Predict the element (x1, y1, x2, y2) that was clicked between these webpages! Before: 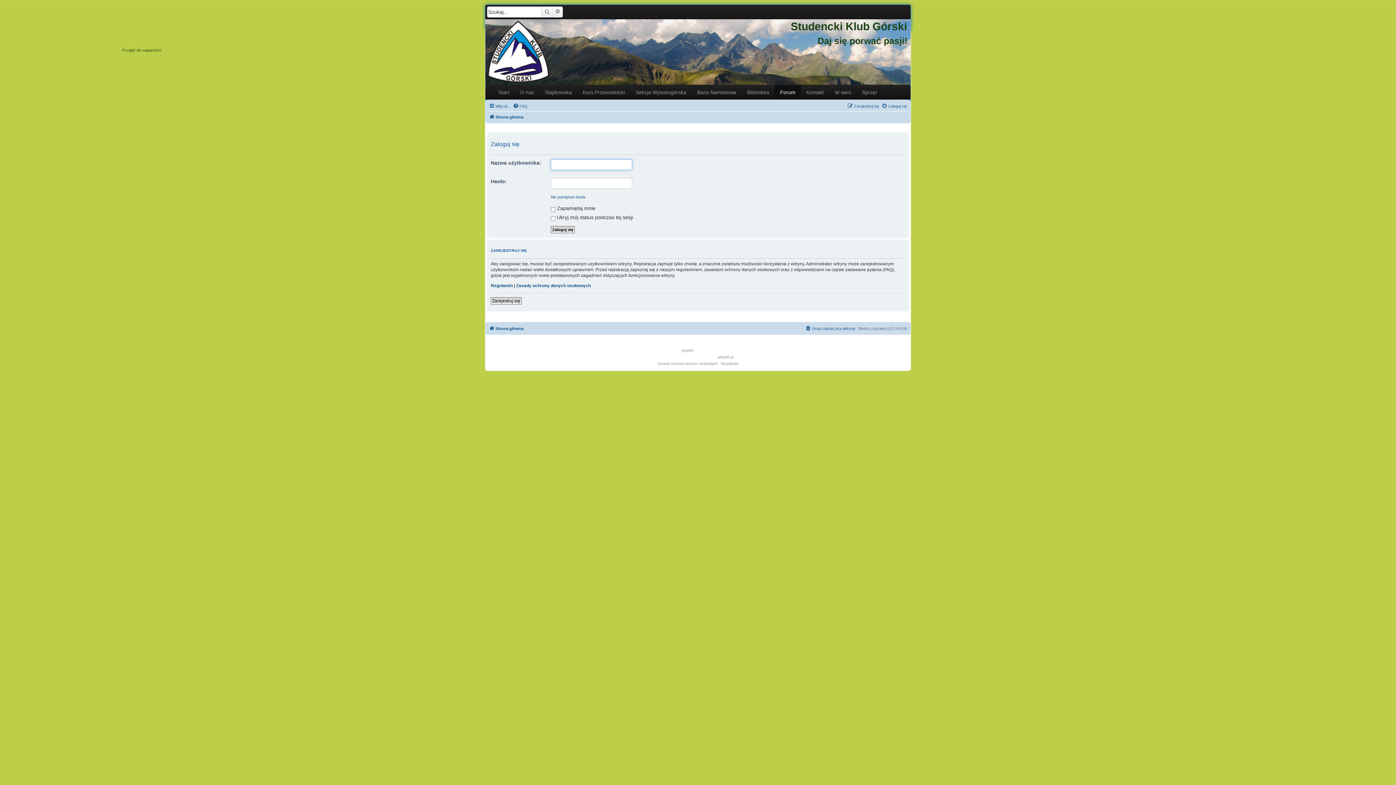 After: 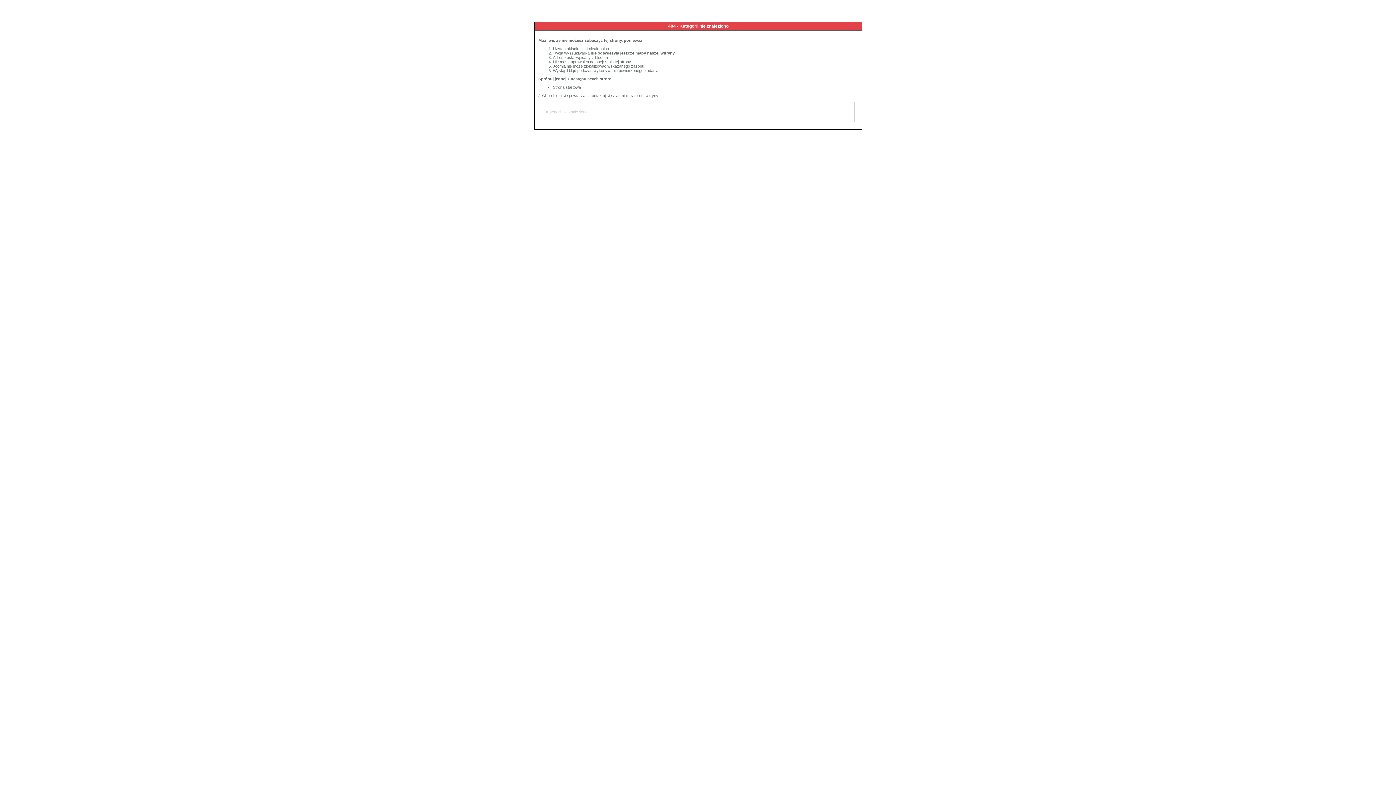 Action: bbox: (514, 85, 539, 99) label: O nas